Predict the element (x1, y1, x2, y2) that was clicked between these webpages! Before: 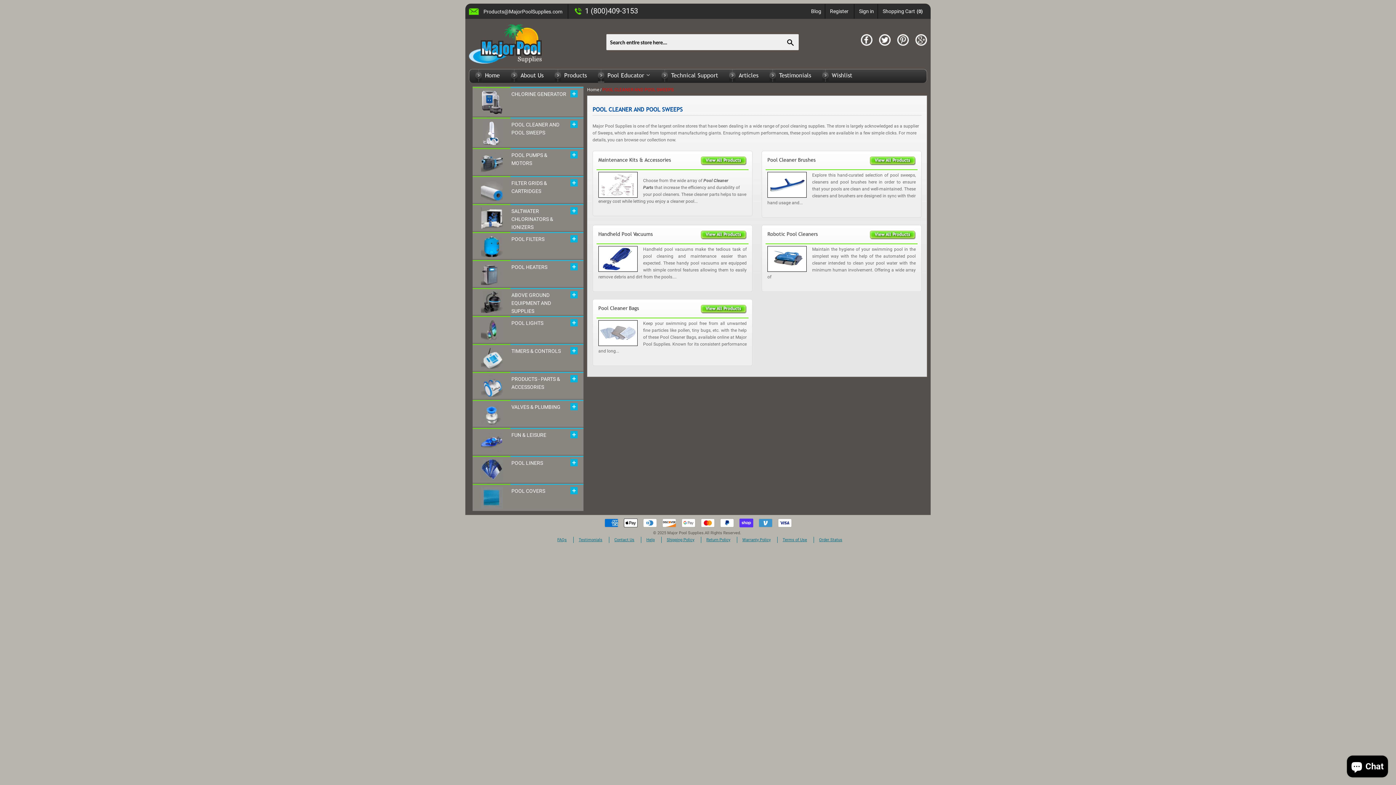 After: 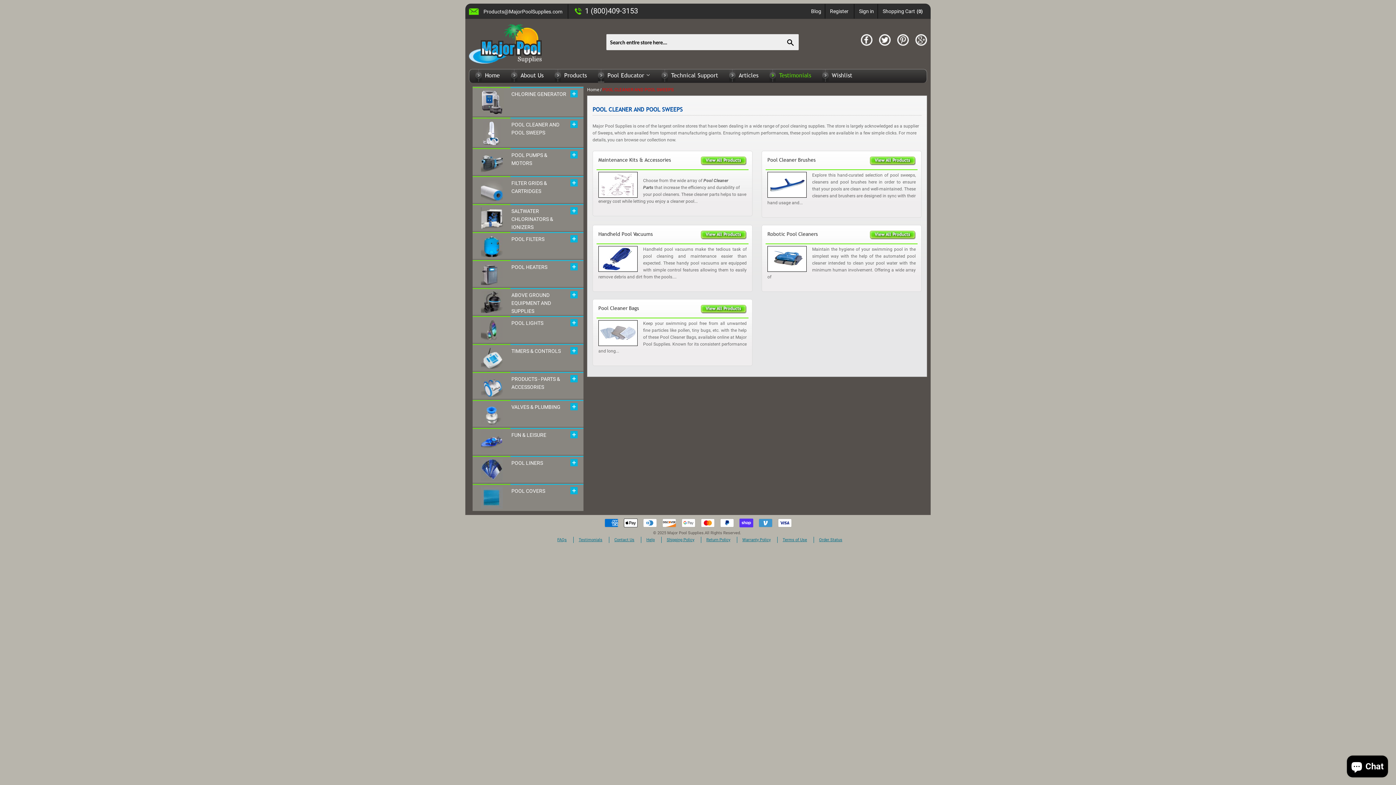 Action: label: Testimonials bbox: (769, 69, 820, 81)